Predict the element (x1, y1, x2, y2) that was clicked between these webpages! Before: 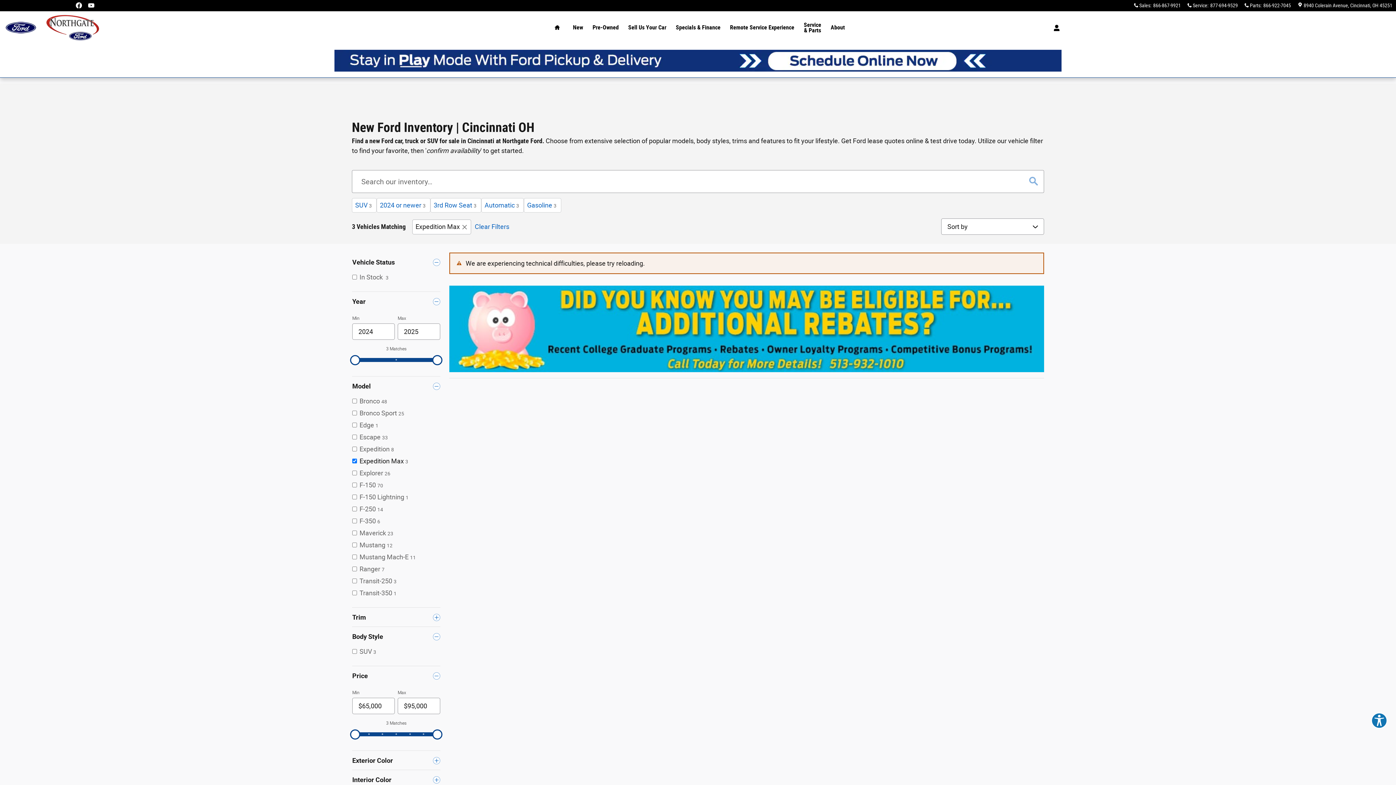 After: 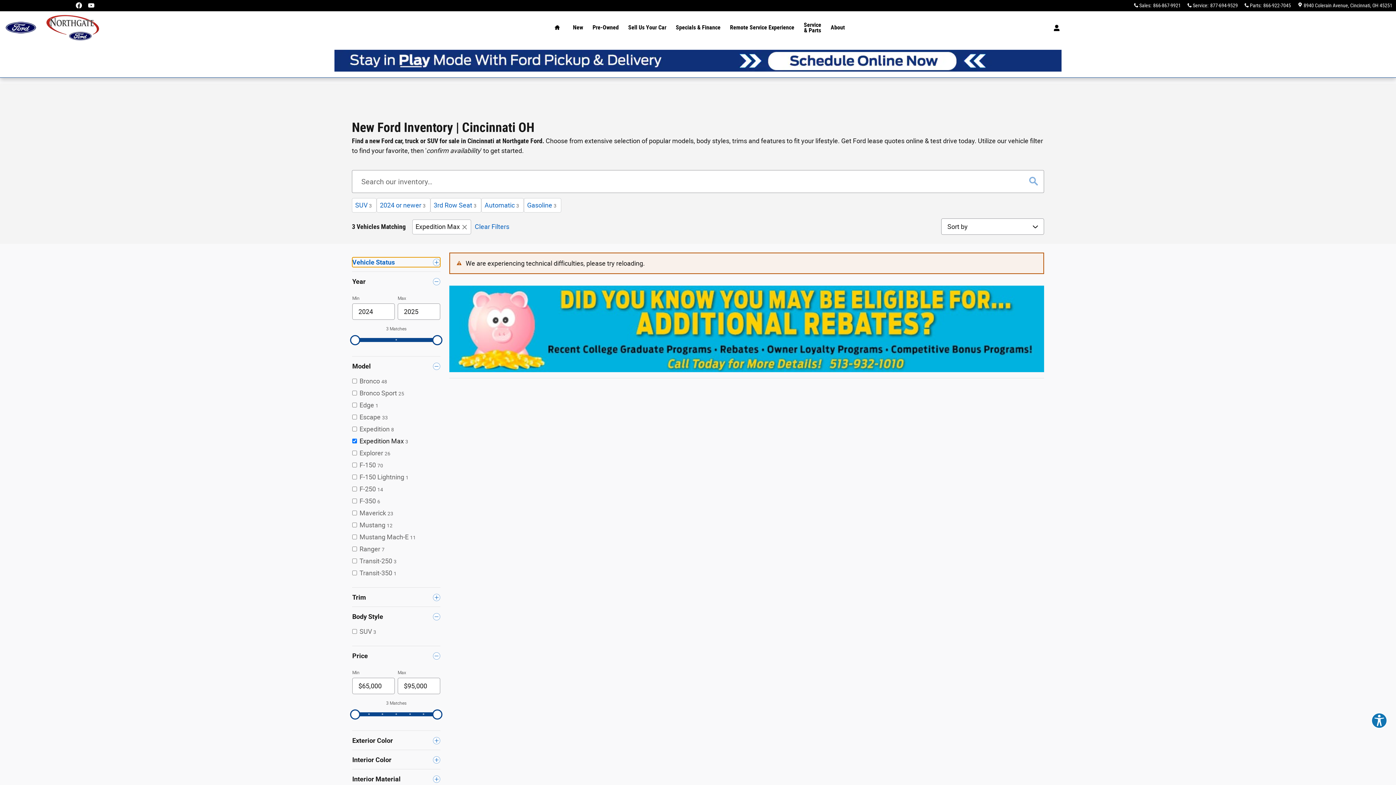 Action: label: Vehicle Status bbox: (352, 257, 440, 267)